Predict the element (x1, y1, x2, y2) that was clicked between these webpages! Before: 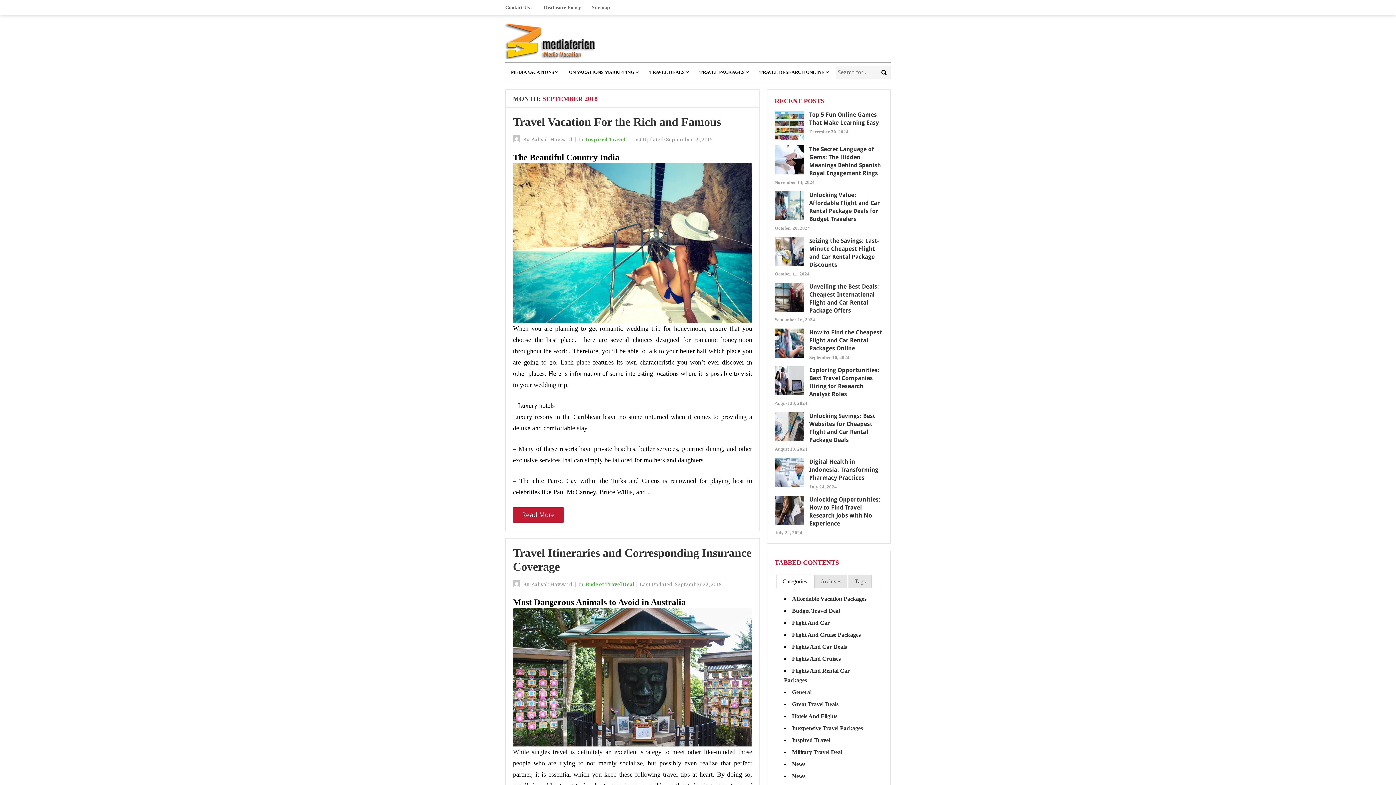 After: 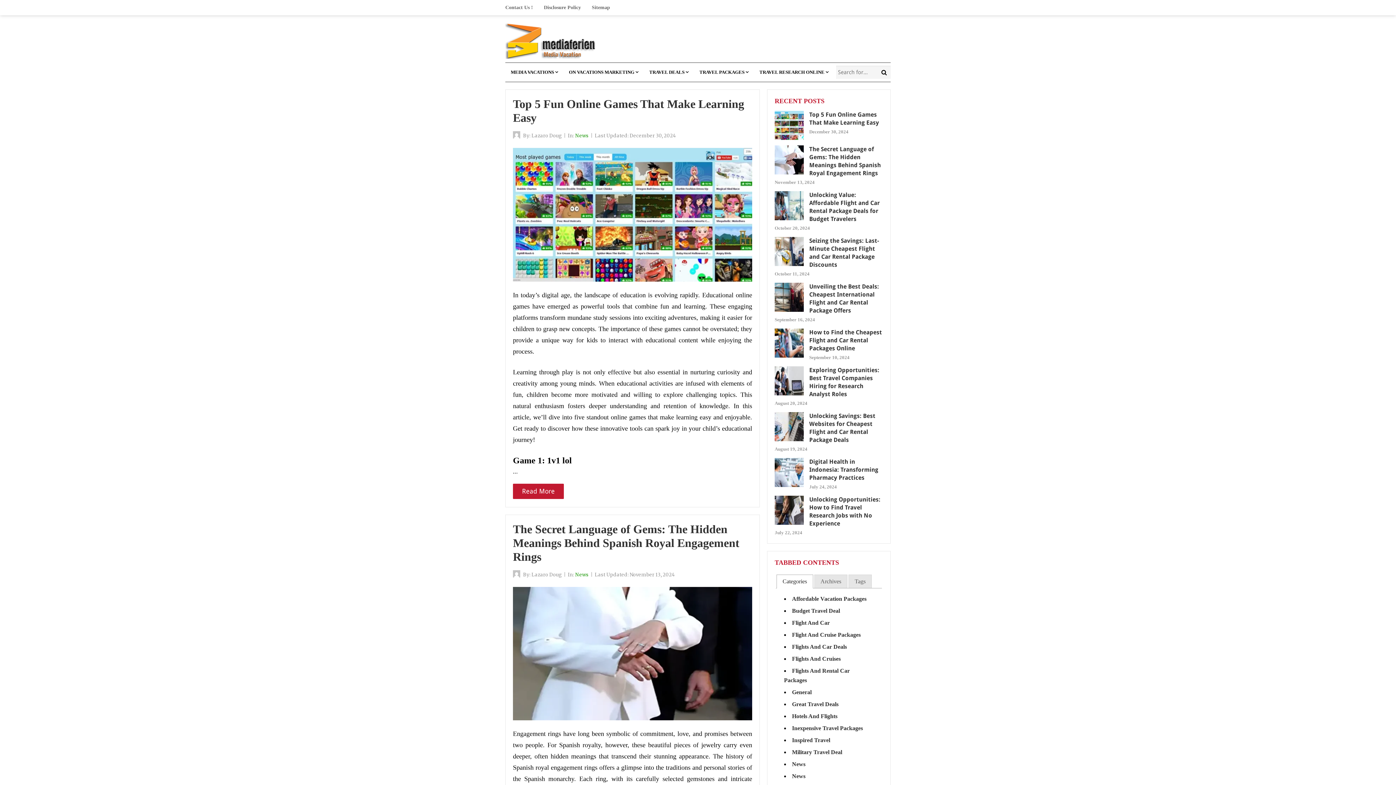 Action: bbox: (505, 54, 596, 61)